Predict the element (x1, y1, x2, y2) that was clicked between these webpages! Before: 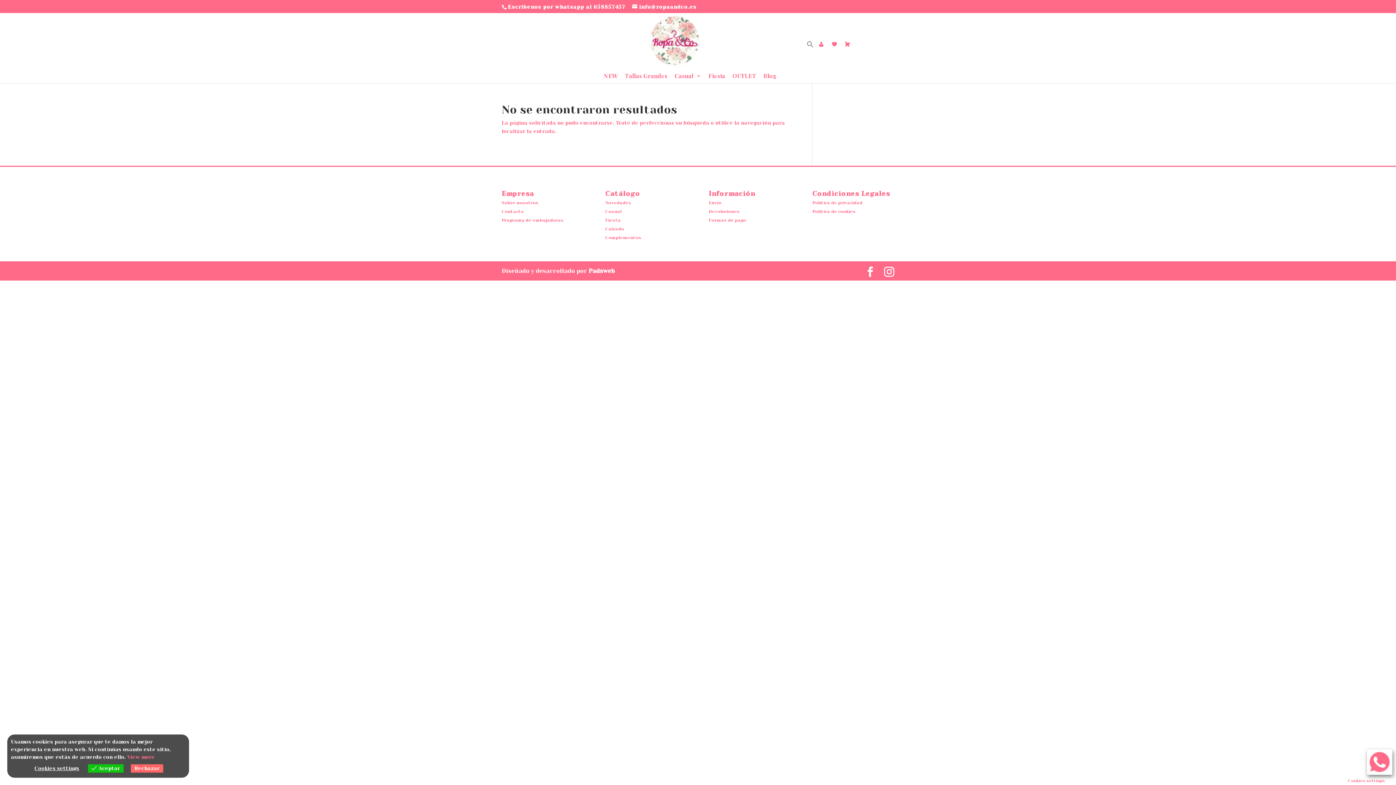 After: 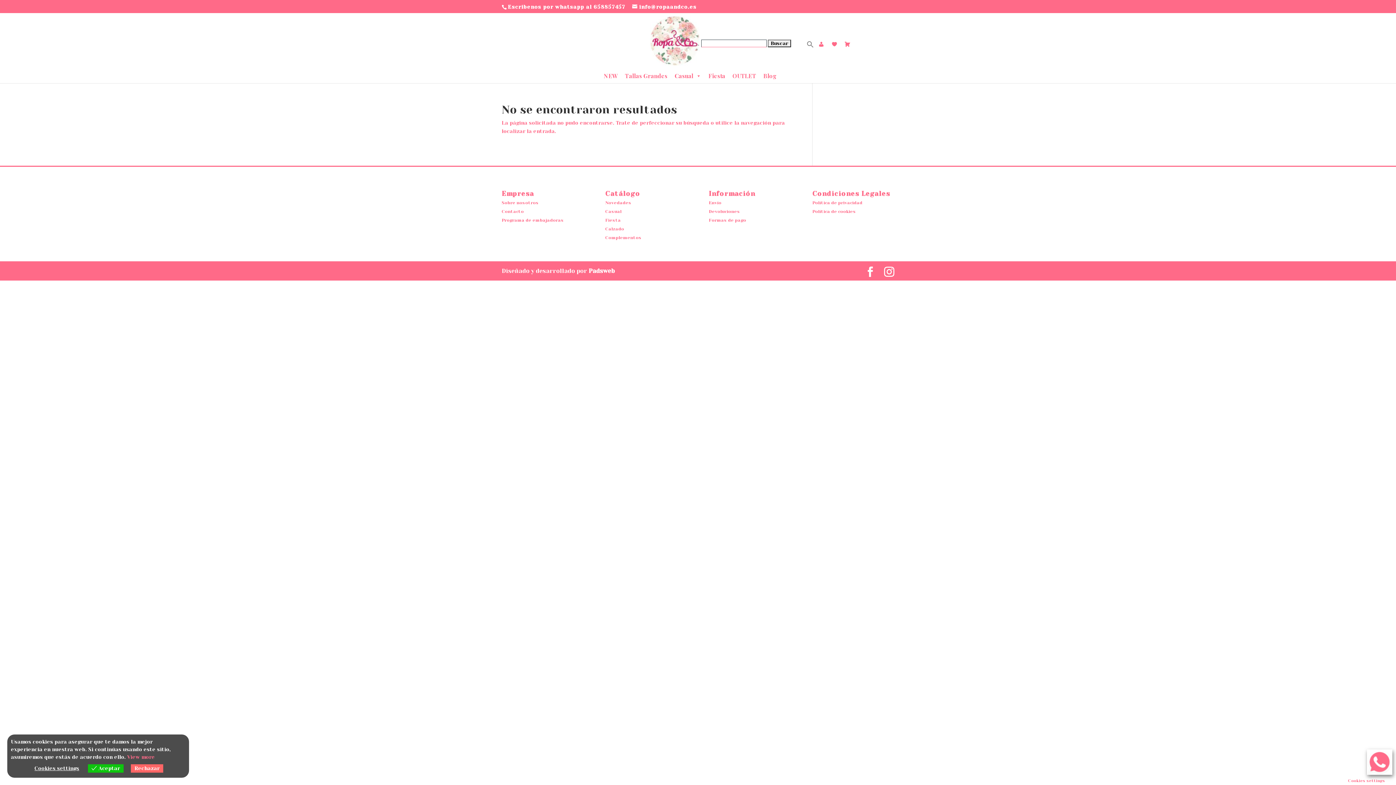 Action: label: Enlace del icono de búsqueda bbox: (806, 42, 814, 49)